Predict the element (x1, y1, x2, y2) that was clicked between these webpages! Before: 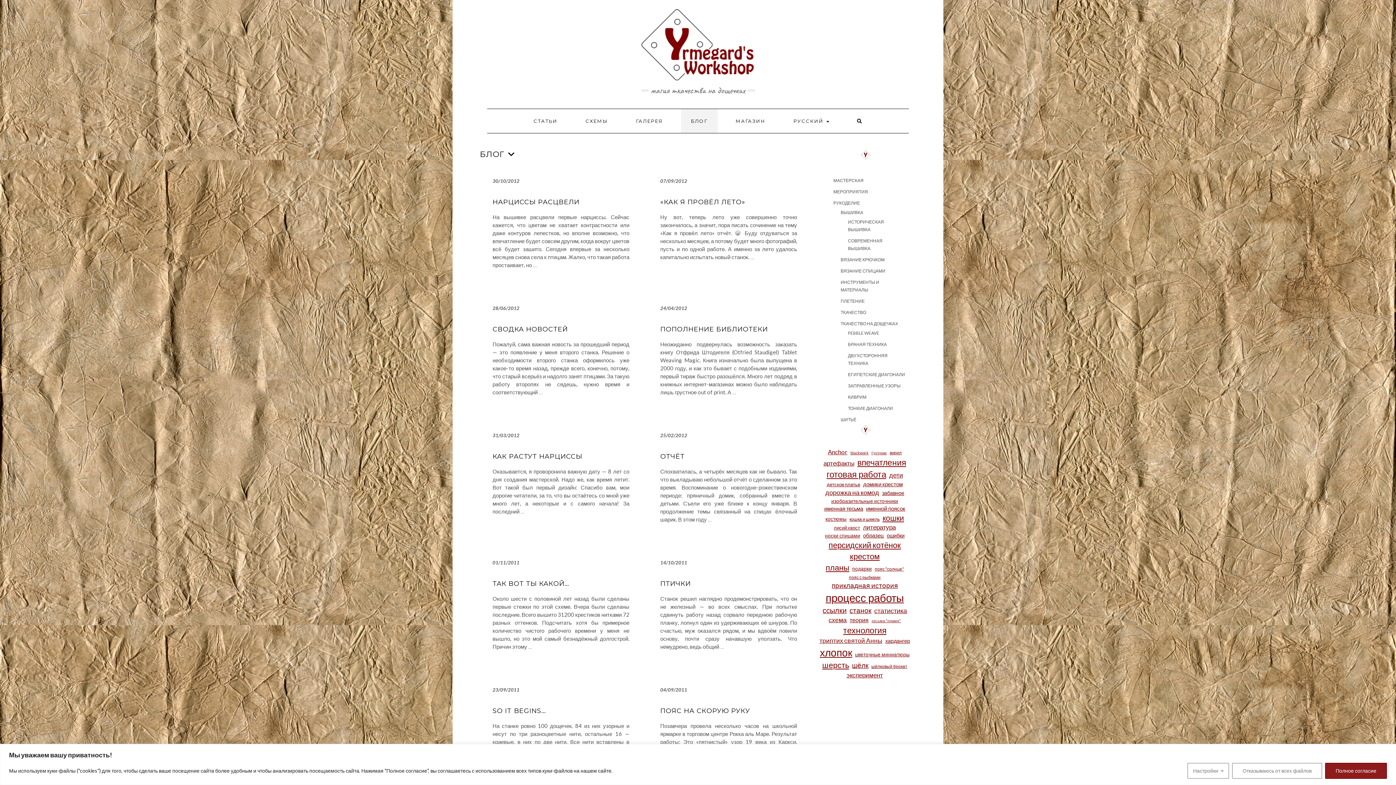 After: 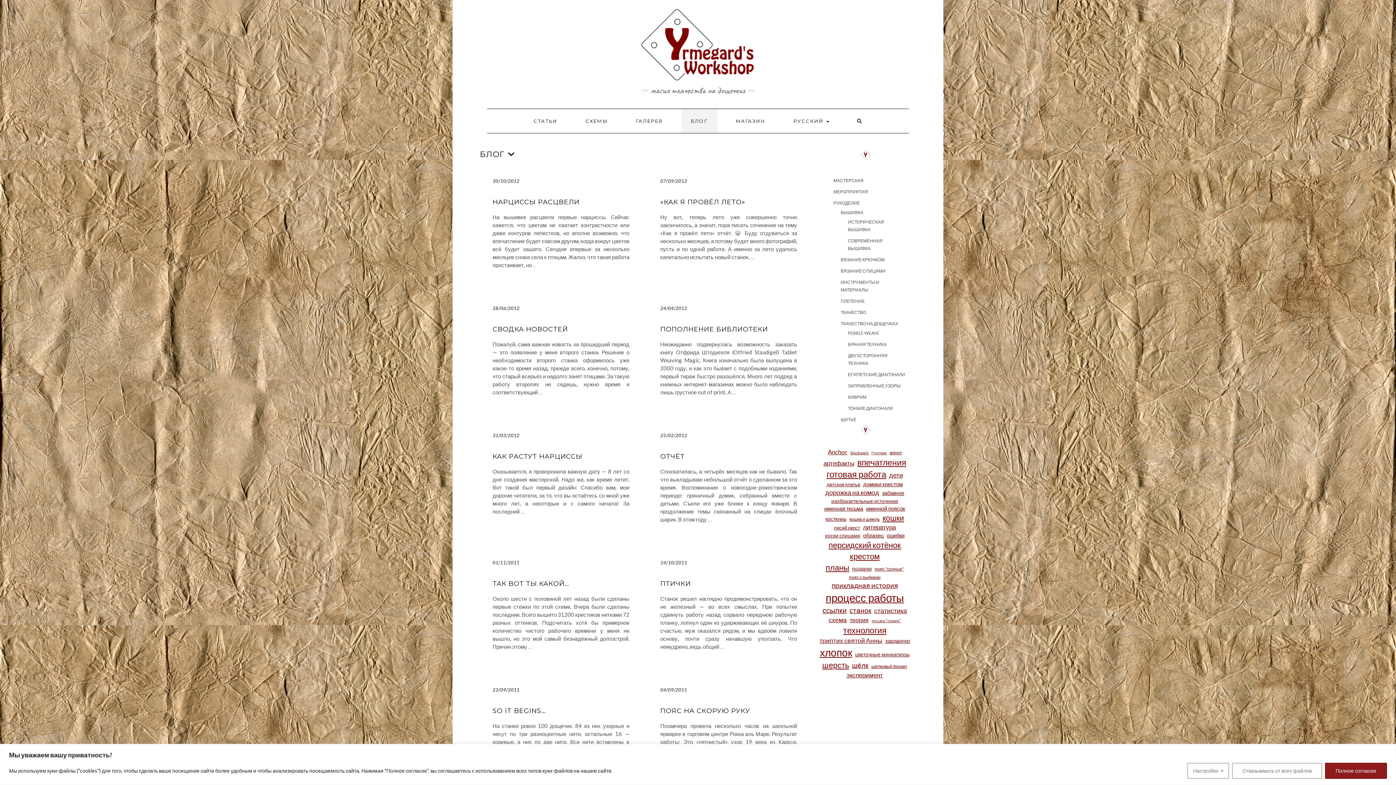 Action: bbox: (847, 109, 872, 133)